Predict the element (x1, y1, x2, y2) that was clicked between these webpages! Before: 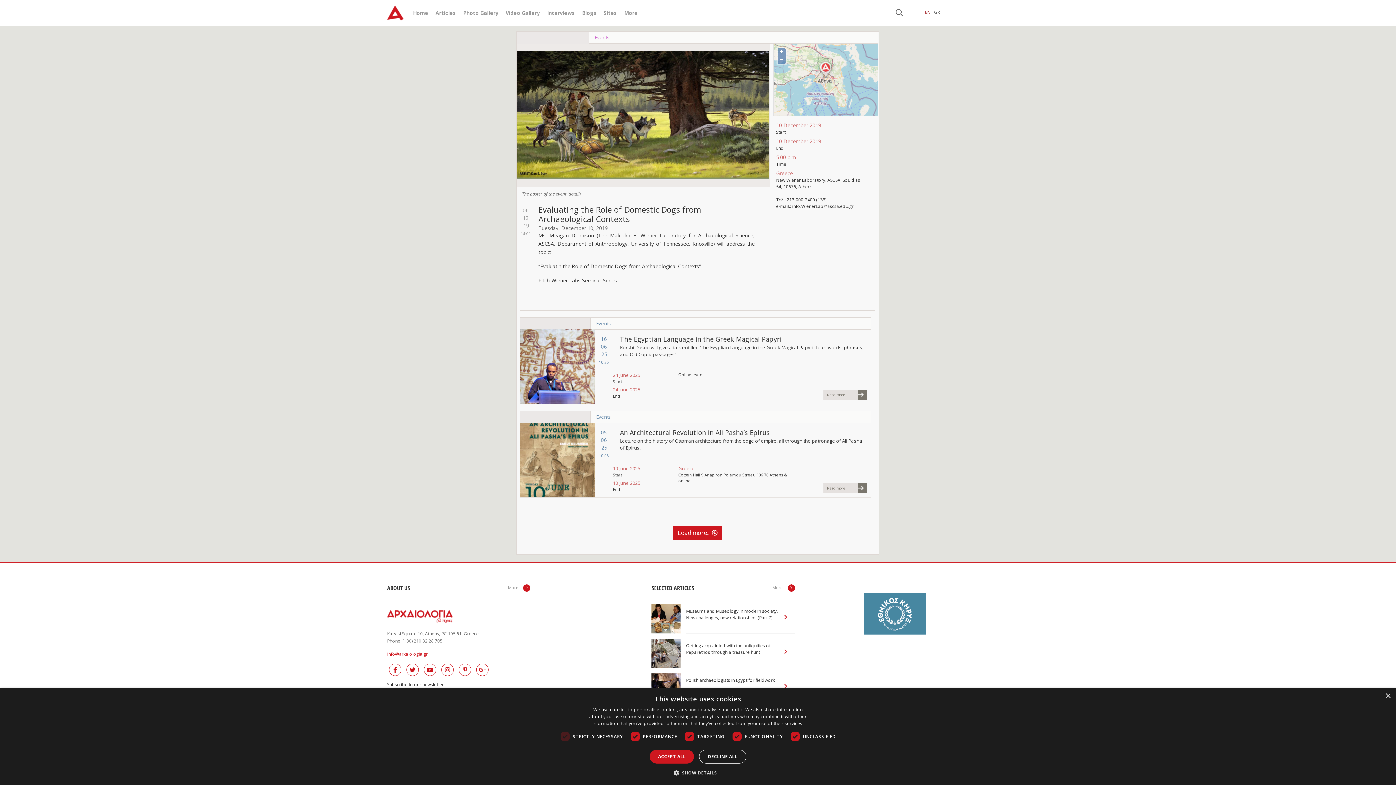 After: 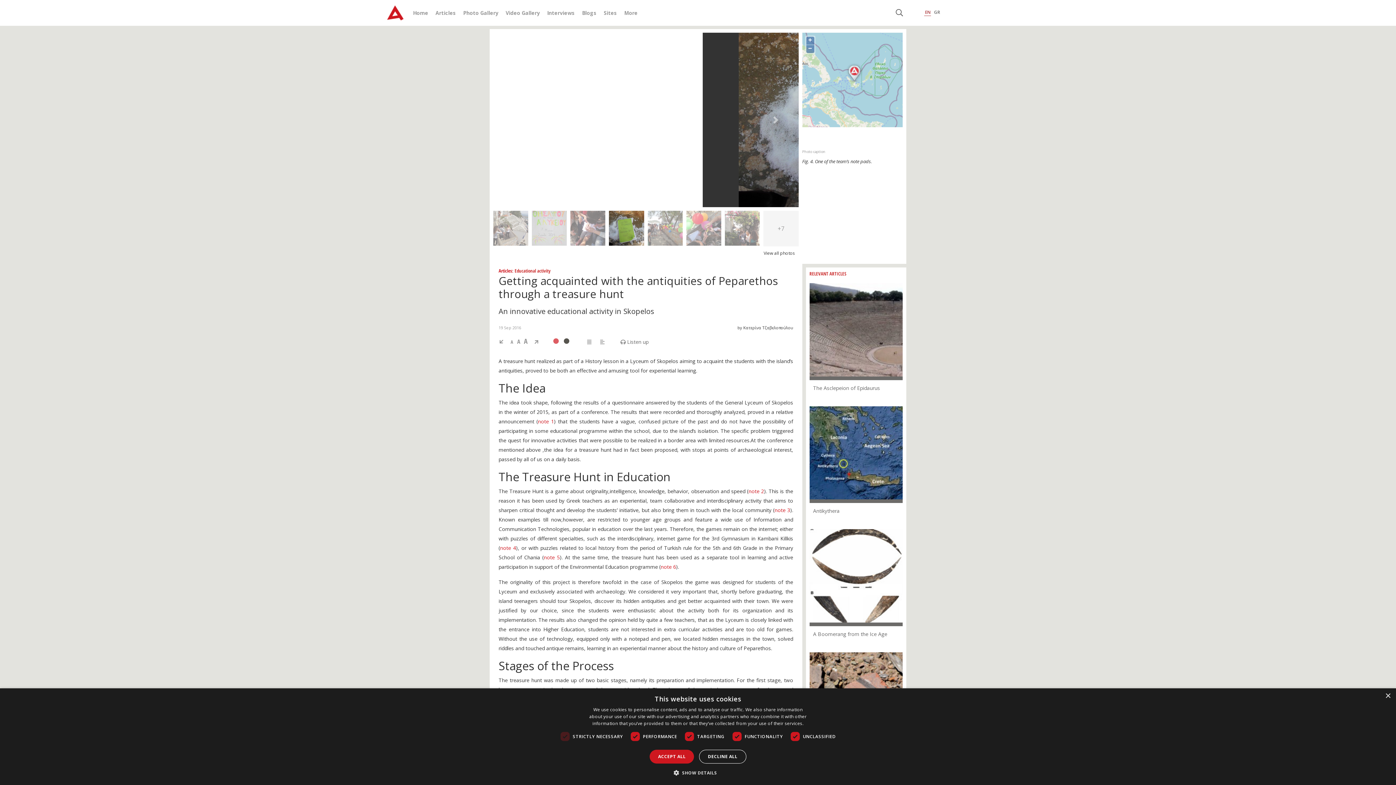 Action: bbox: (780, 646, 791, 657)